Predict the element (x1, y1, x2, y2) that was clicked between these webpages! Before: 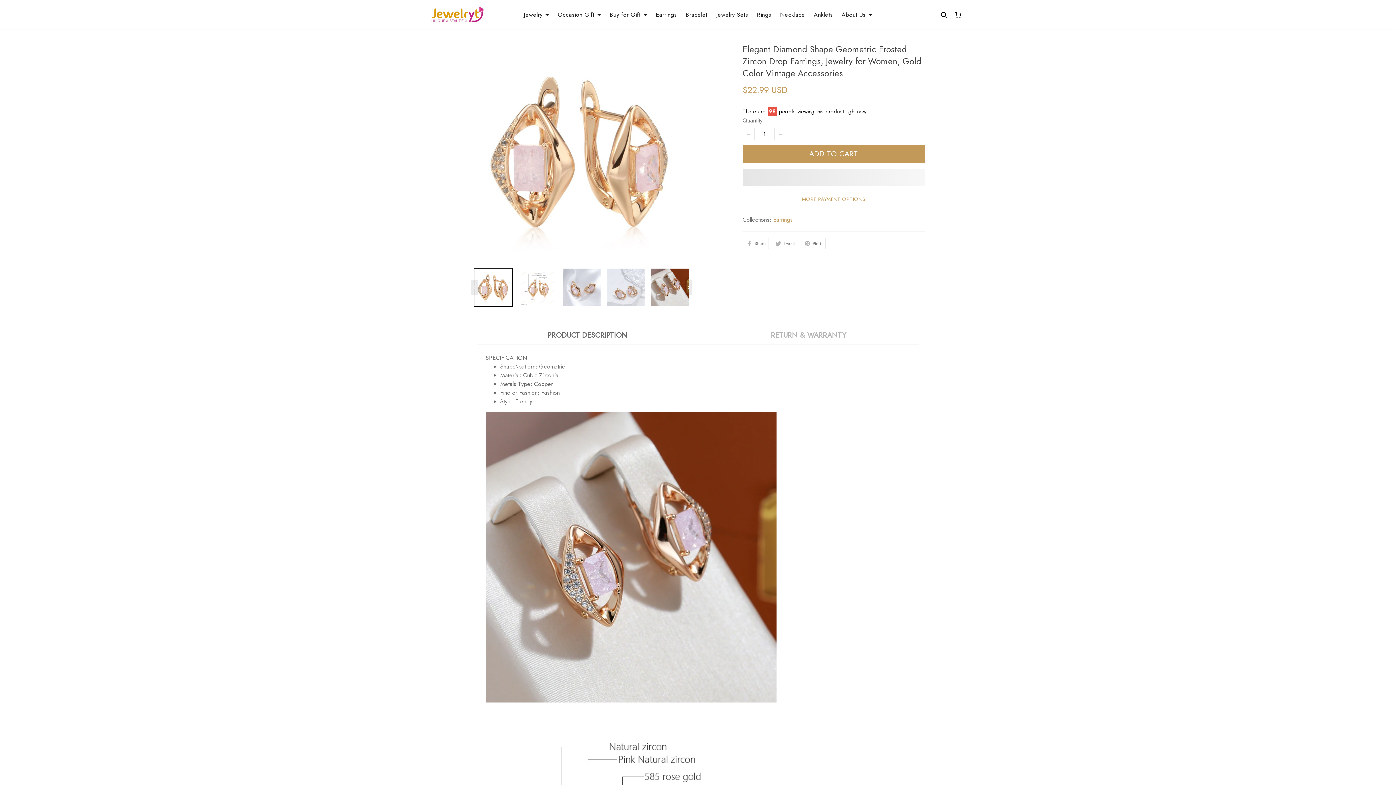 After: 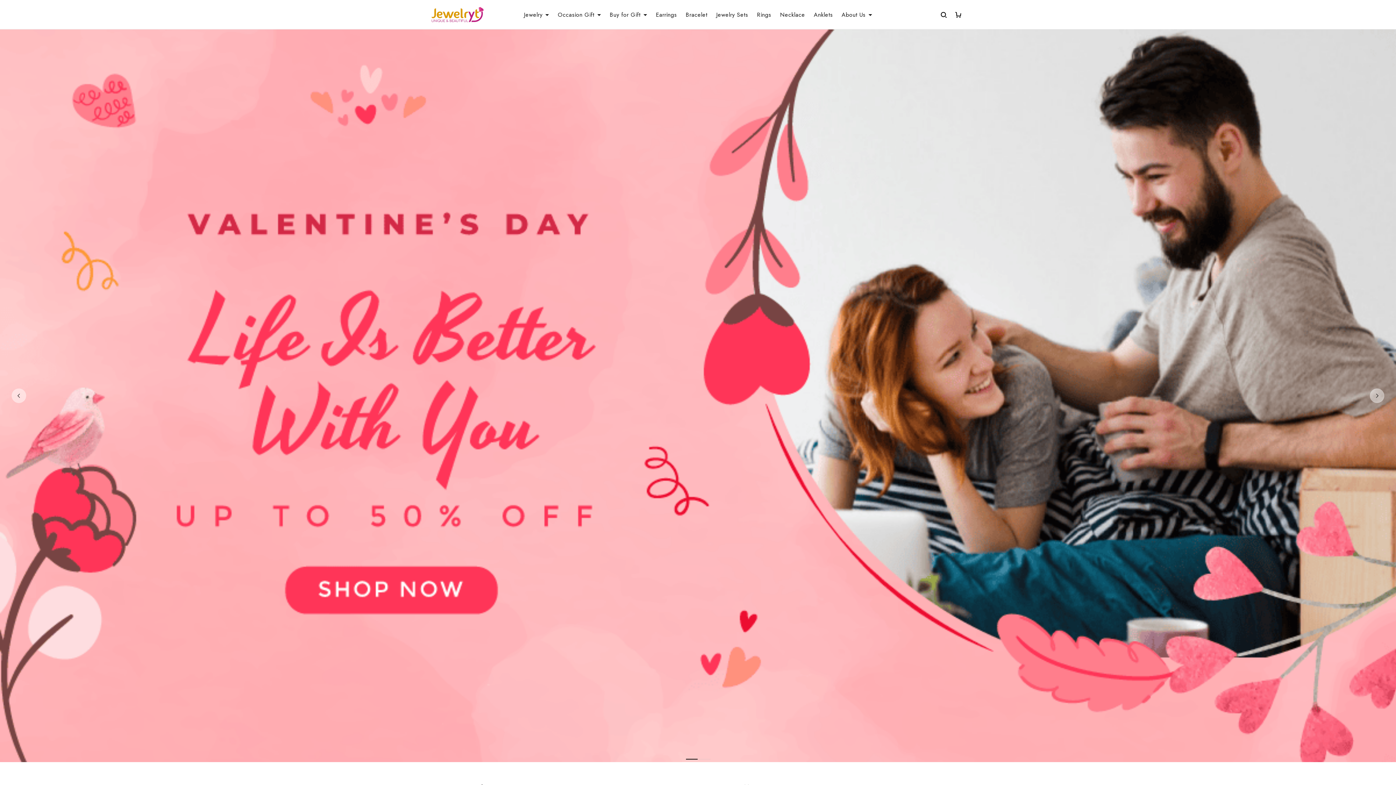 Action: bbox: (430, 4, 510, 24)